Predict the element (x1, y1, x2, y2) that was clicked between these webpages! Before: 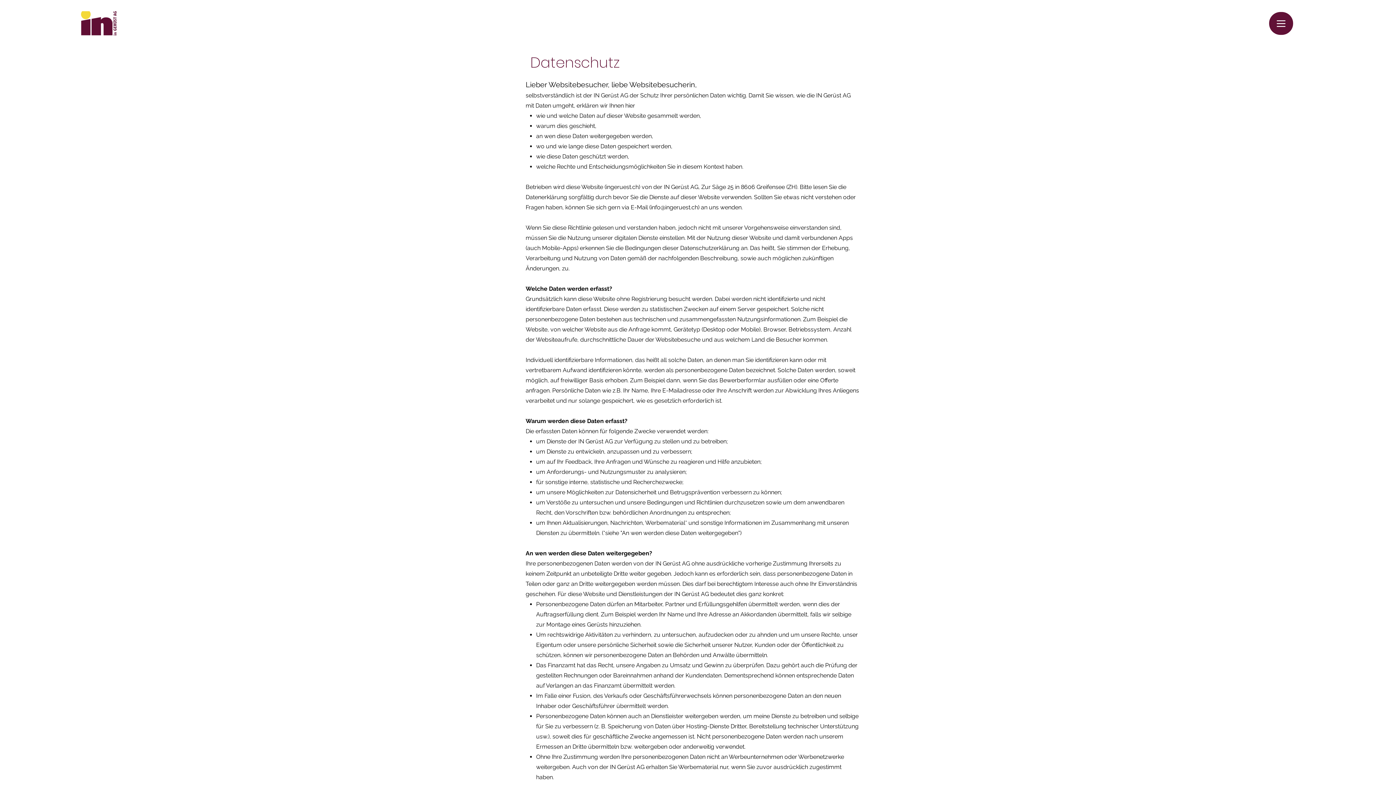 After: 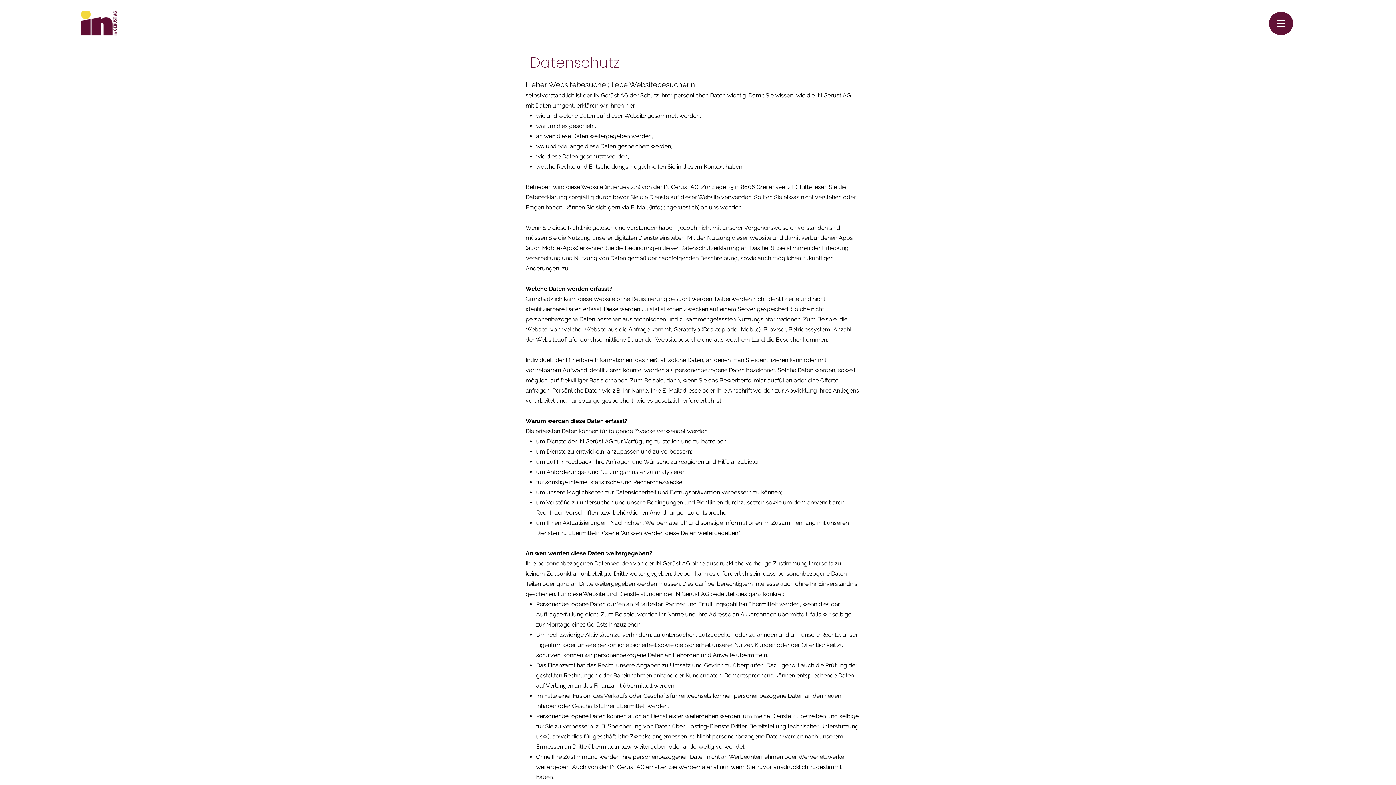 Action: label: info@ingeruest.ch bbox: (650, 204, 698, 210)